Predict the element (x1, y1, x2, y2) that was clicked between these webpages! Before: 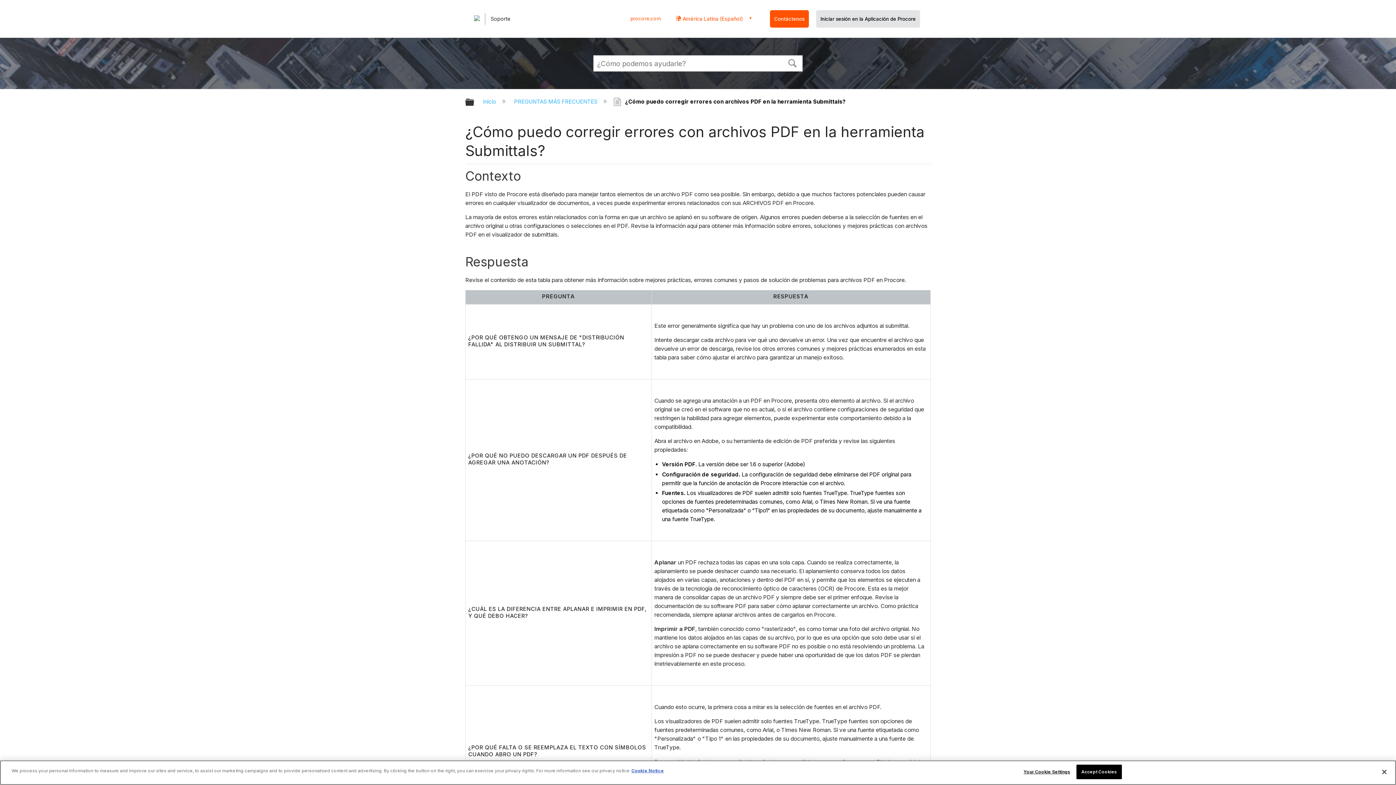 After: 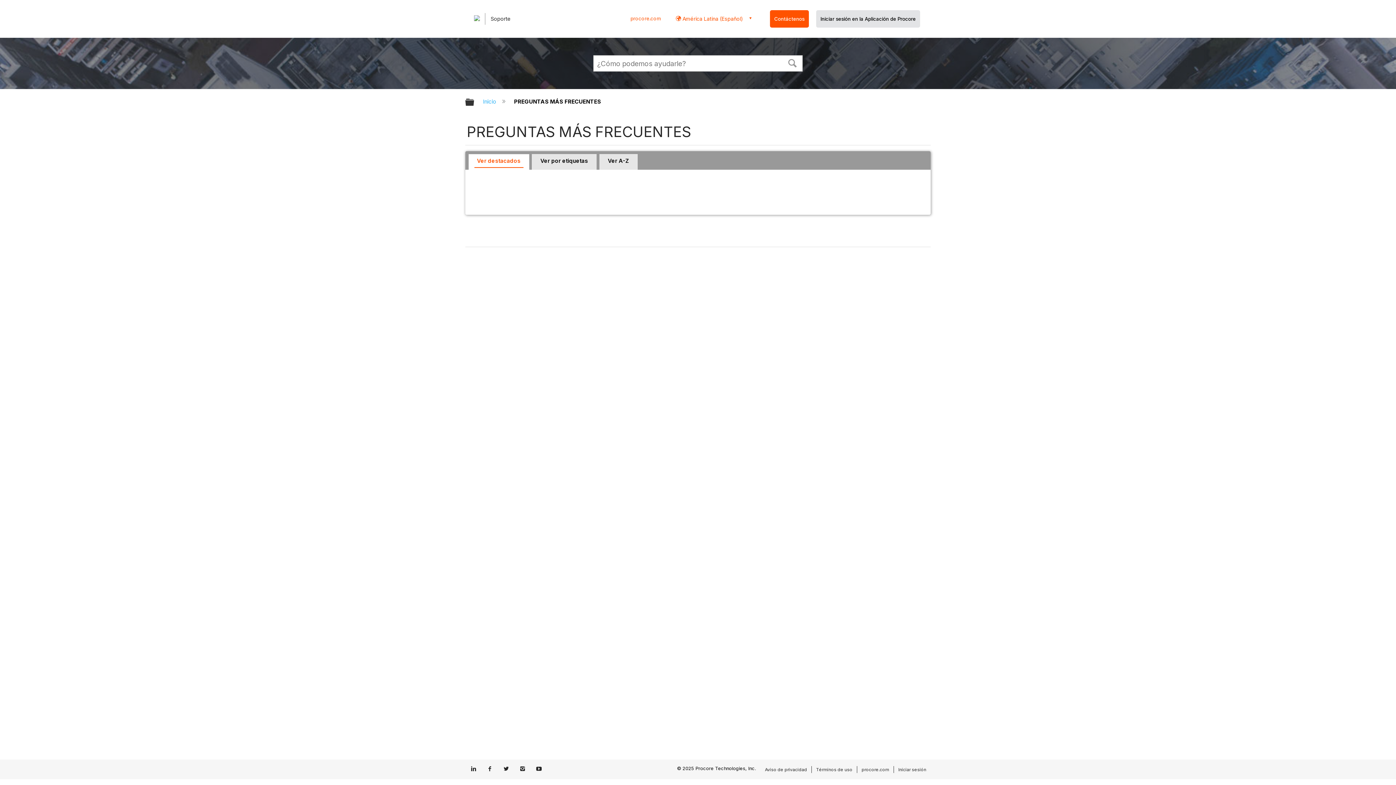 Action: bbox: (512, 98, 598, 105) label: PREGUNTAS MÁS FRECUENTES 